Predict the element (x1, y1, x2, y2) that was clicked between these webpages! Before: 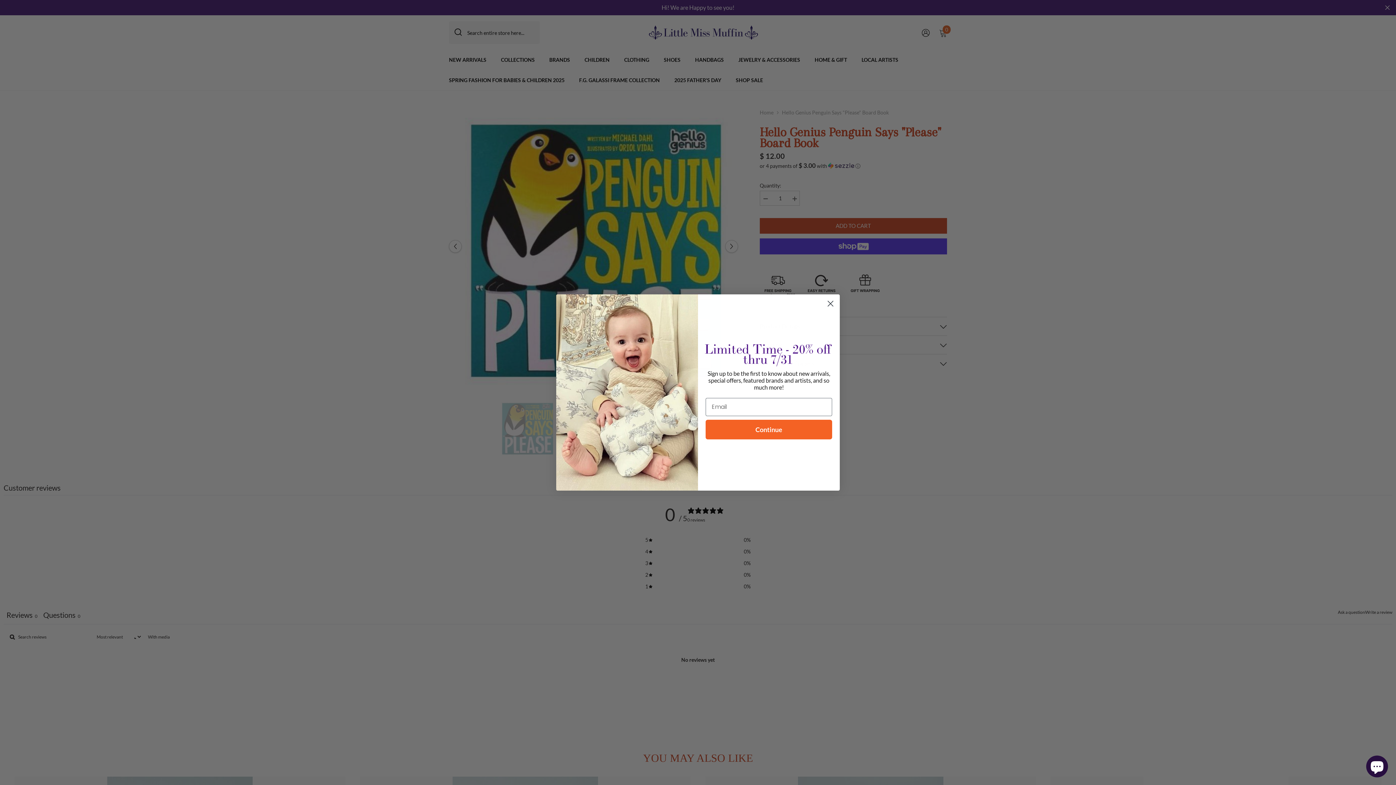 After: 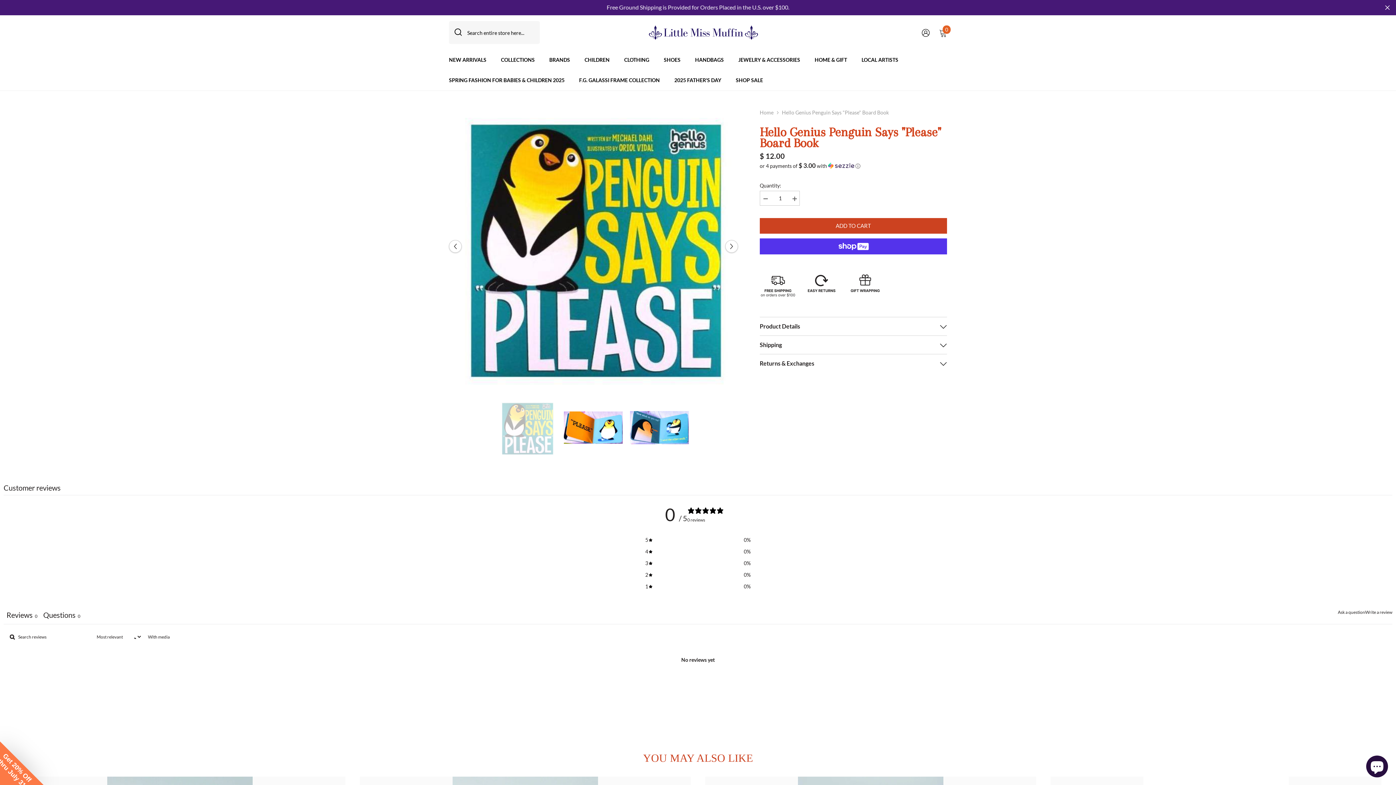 Action: bbox: (824, 297, 837, 310) label: Close dialog